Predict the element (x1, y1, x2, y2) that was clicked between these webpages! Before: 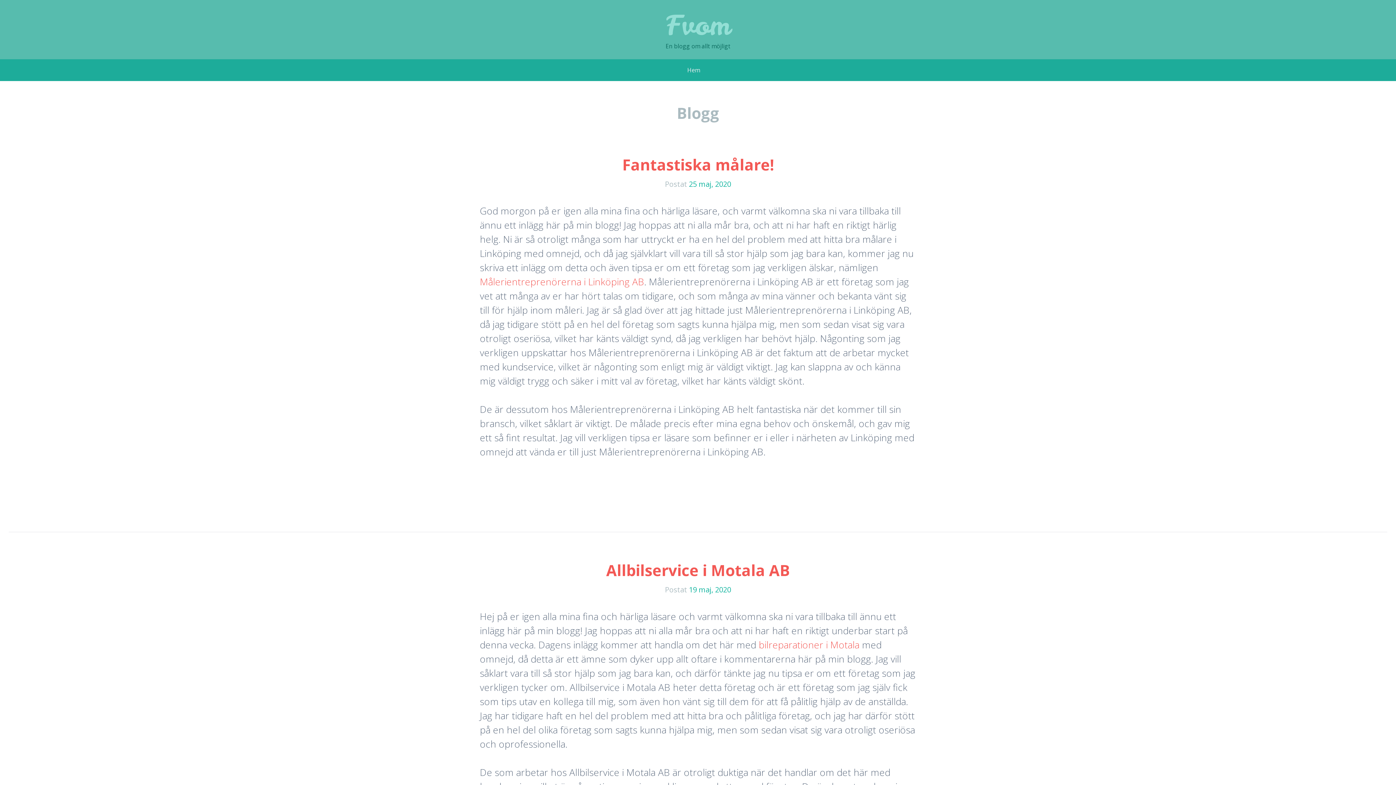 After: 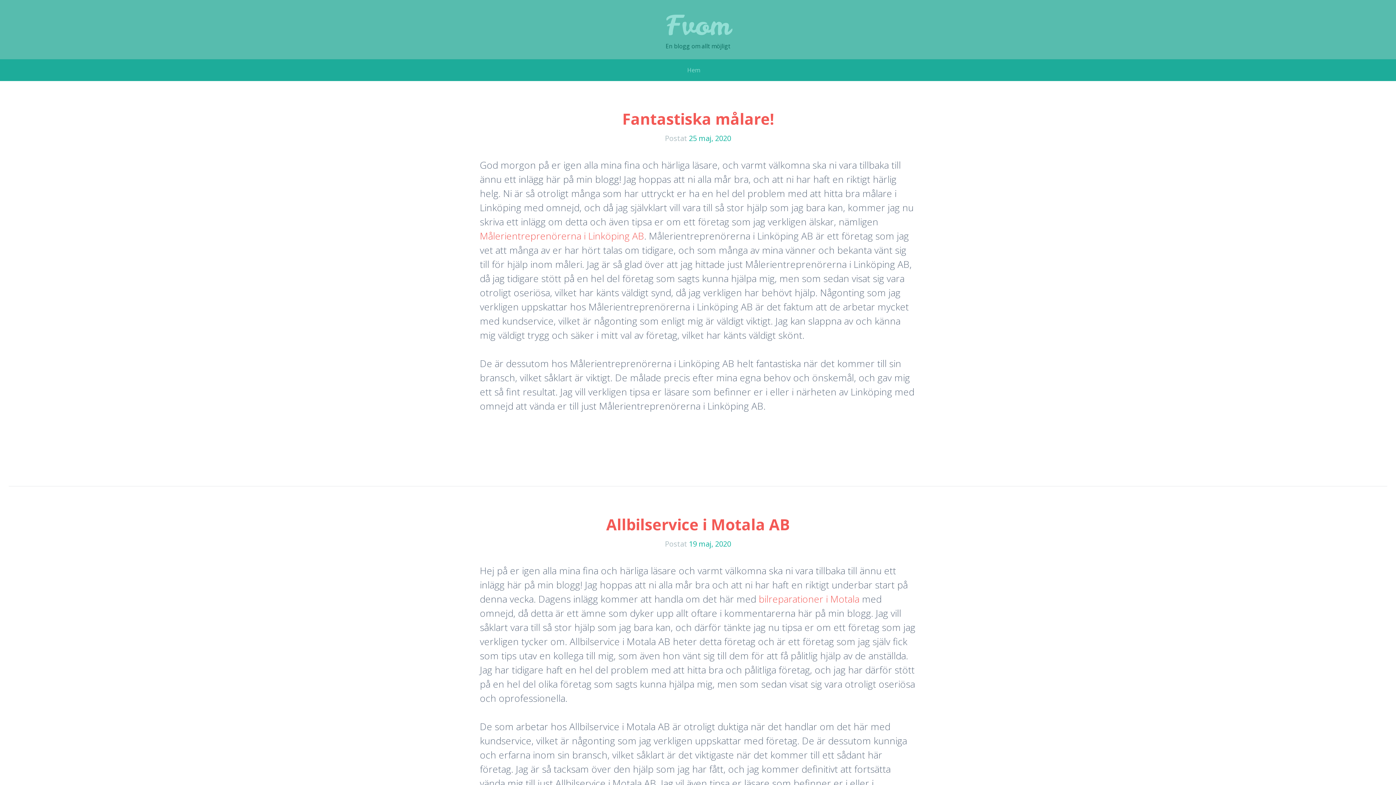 Action: bbox: (687, 63, 700, 76) label: Hem